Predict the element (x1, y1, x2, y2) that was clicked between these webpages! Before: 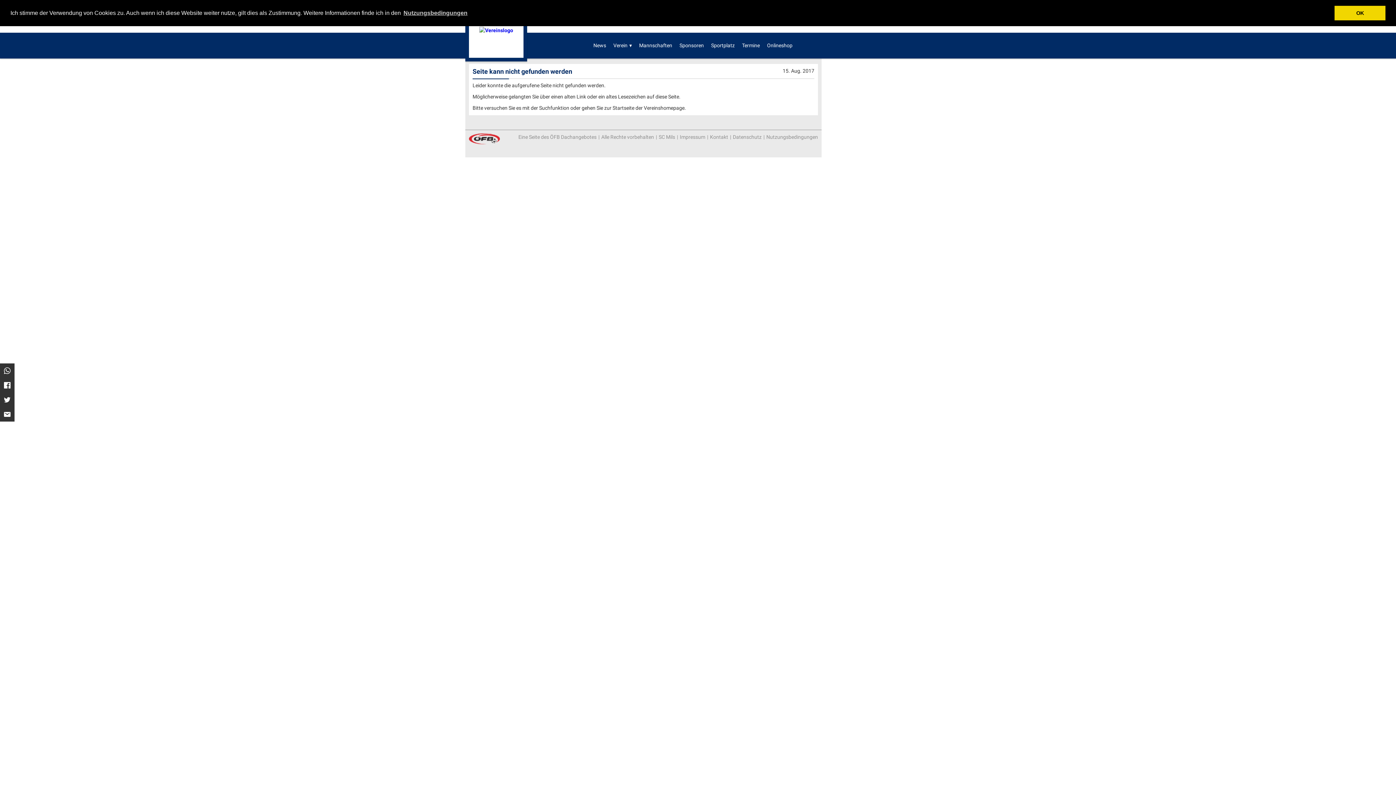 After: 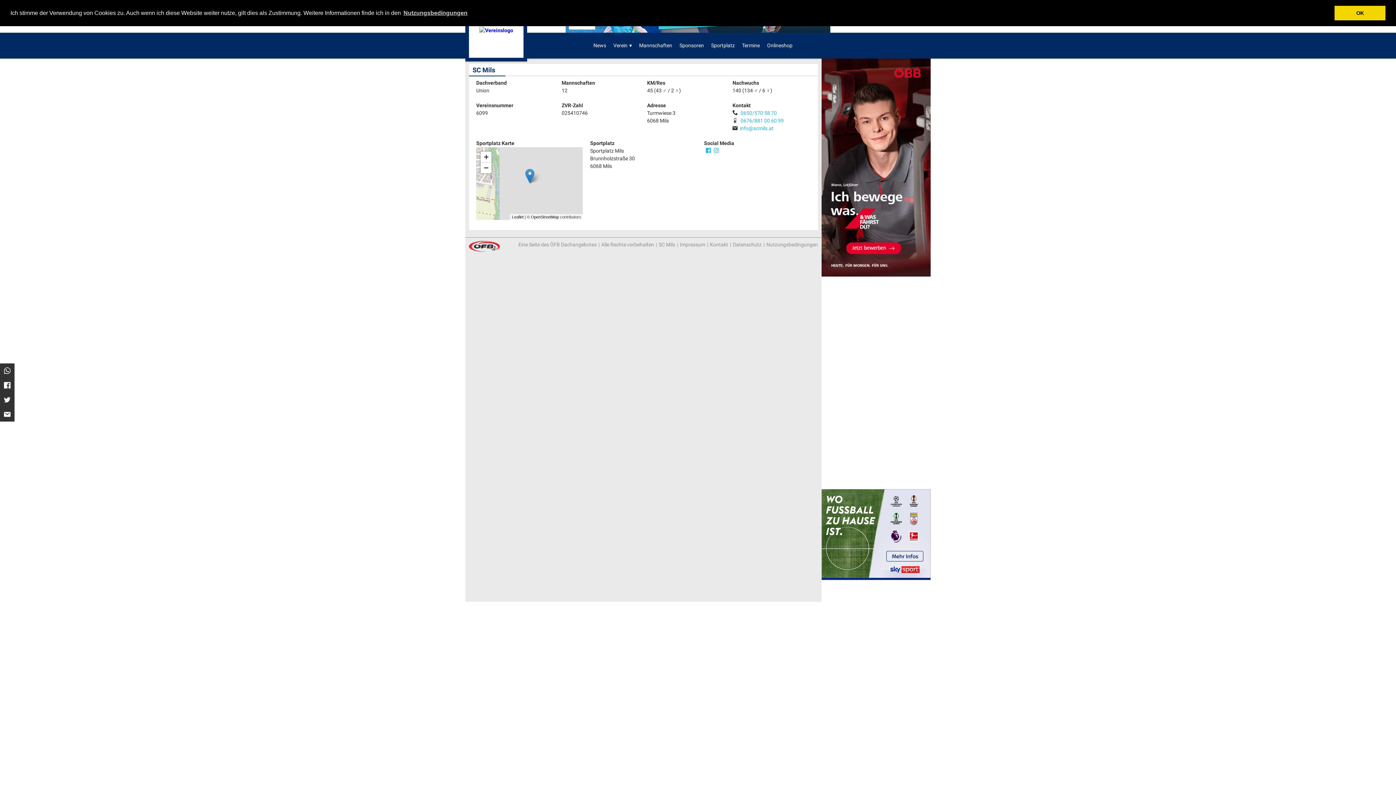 Action: bbox: (710, 133, 728, 141) label: Kontakt